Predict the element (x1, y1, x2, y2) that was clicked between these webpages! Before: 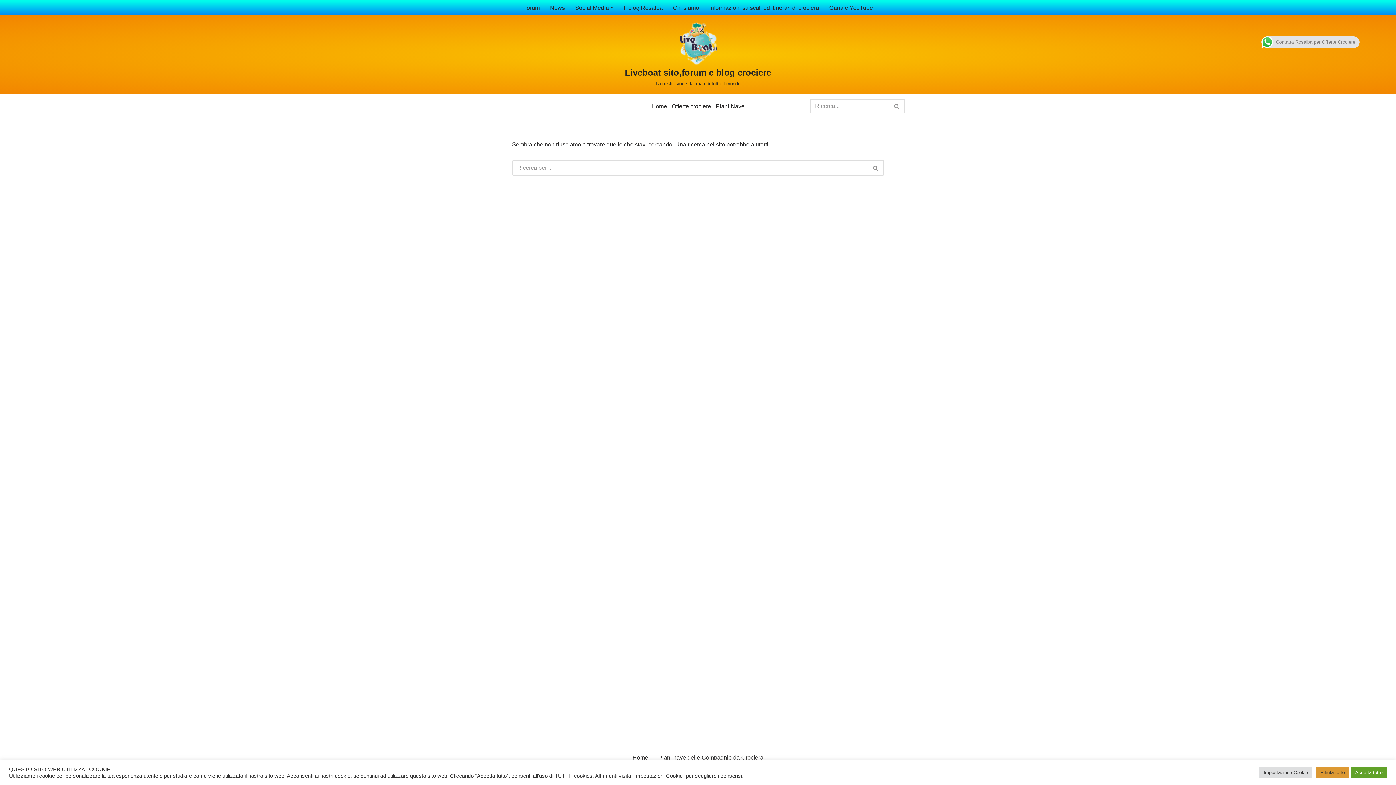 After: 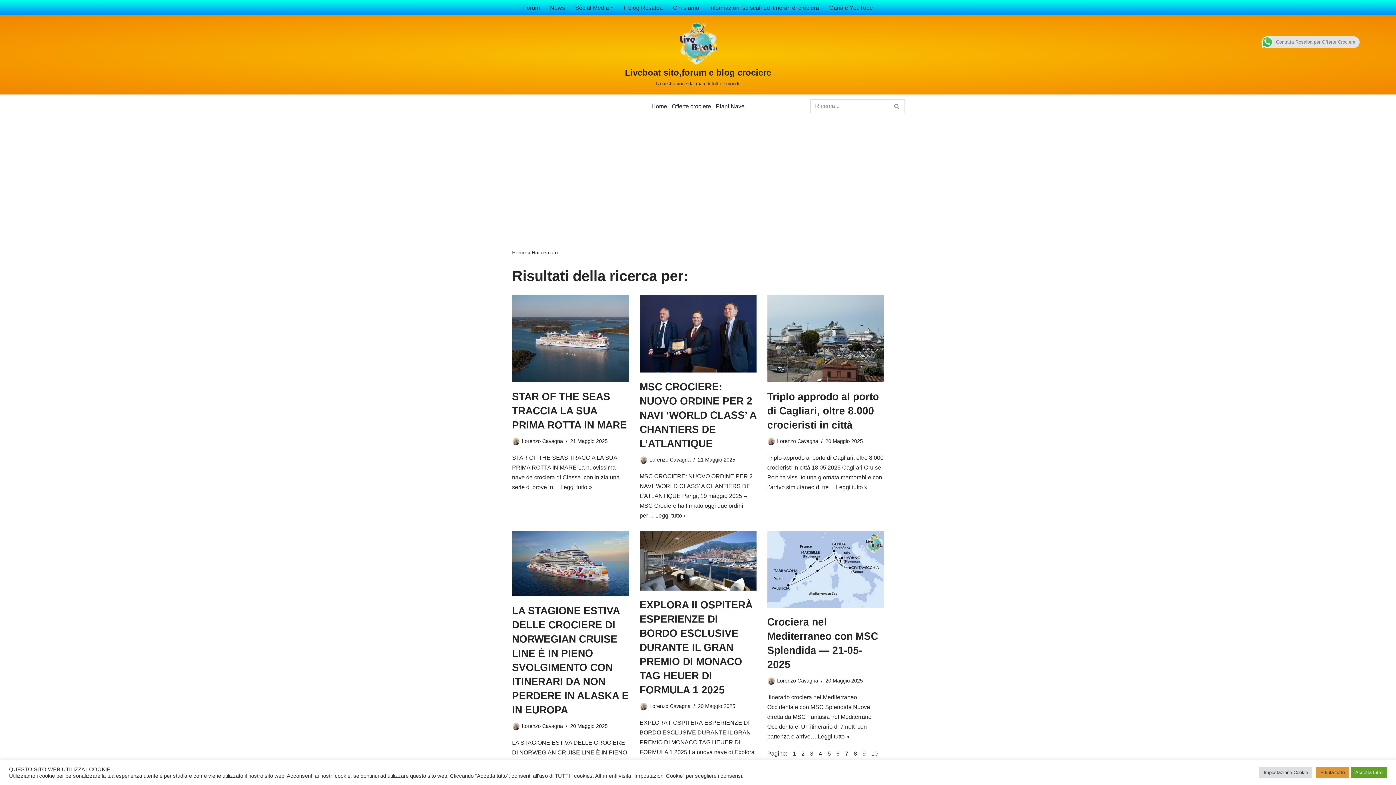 Action: label: Cerca bbox: (889, 98, 905, 113)